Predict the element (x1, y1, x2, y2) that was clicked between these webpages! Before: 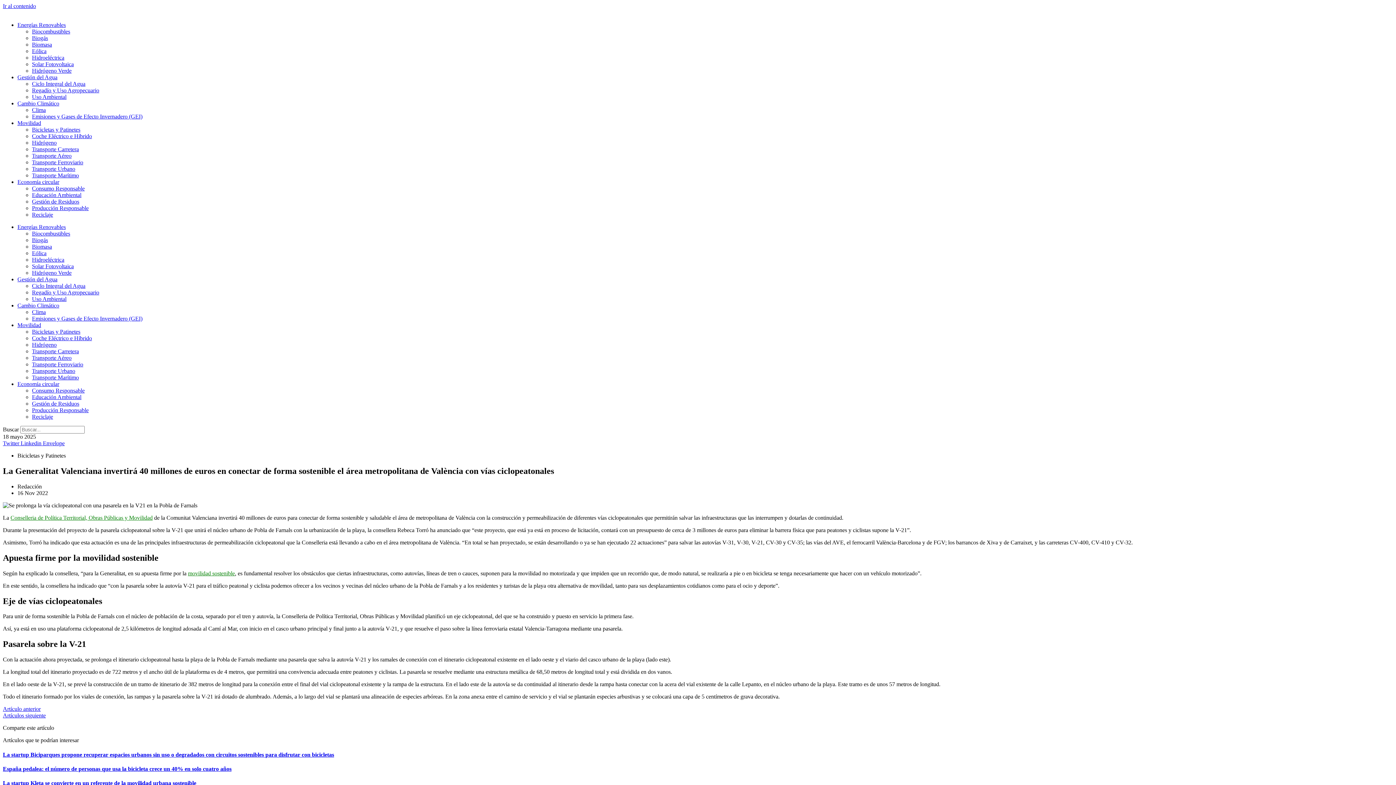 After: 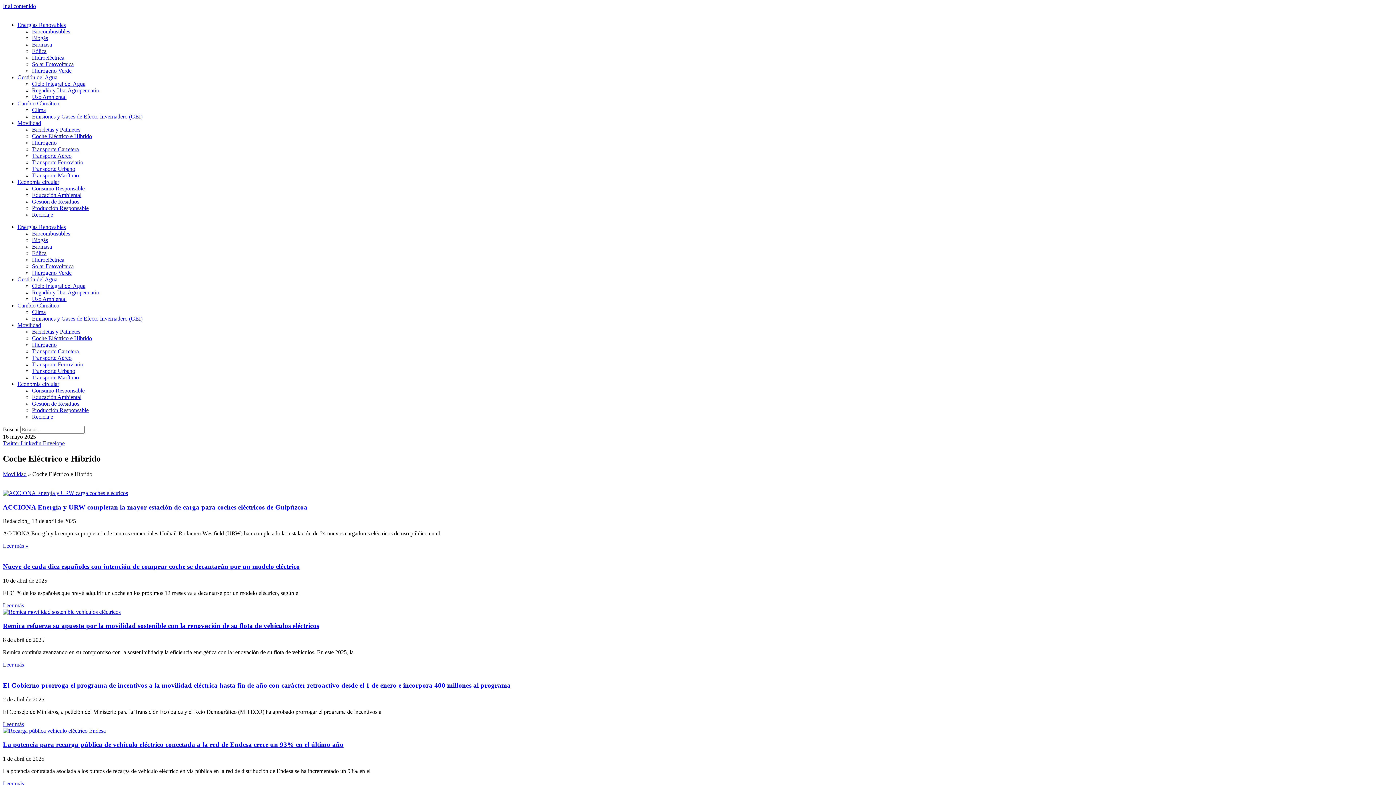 Action: bbox: (32, 133, 92, 139) label: Coche Eléctrico e Híbrido